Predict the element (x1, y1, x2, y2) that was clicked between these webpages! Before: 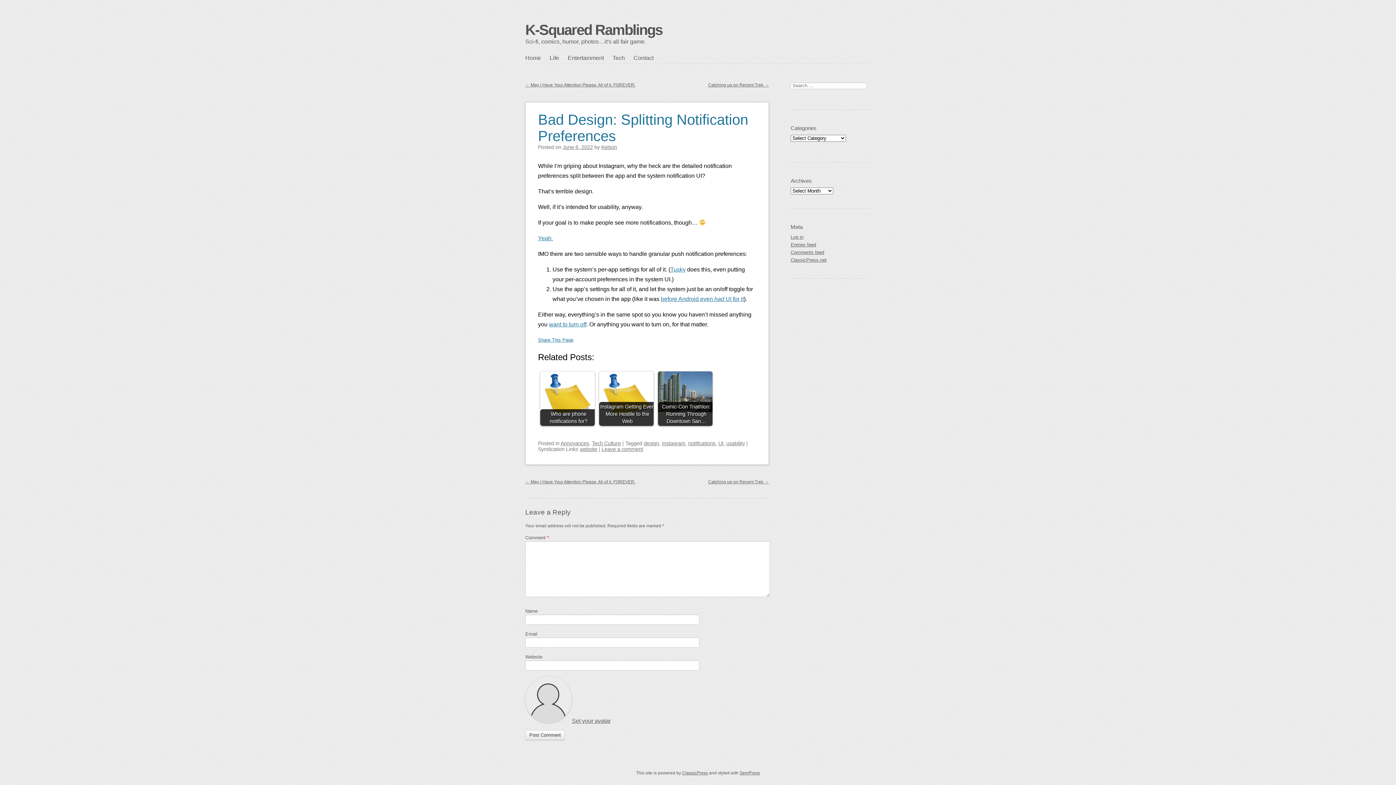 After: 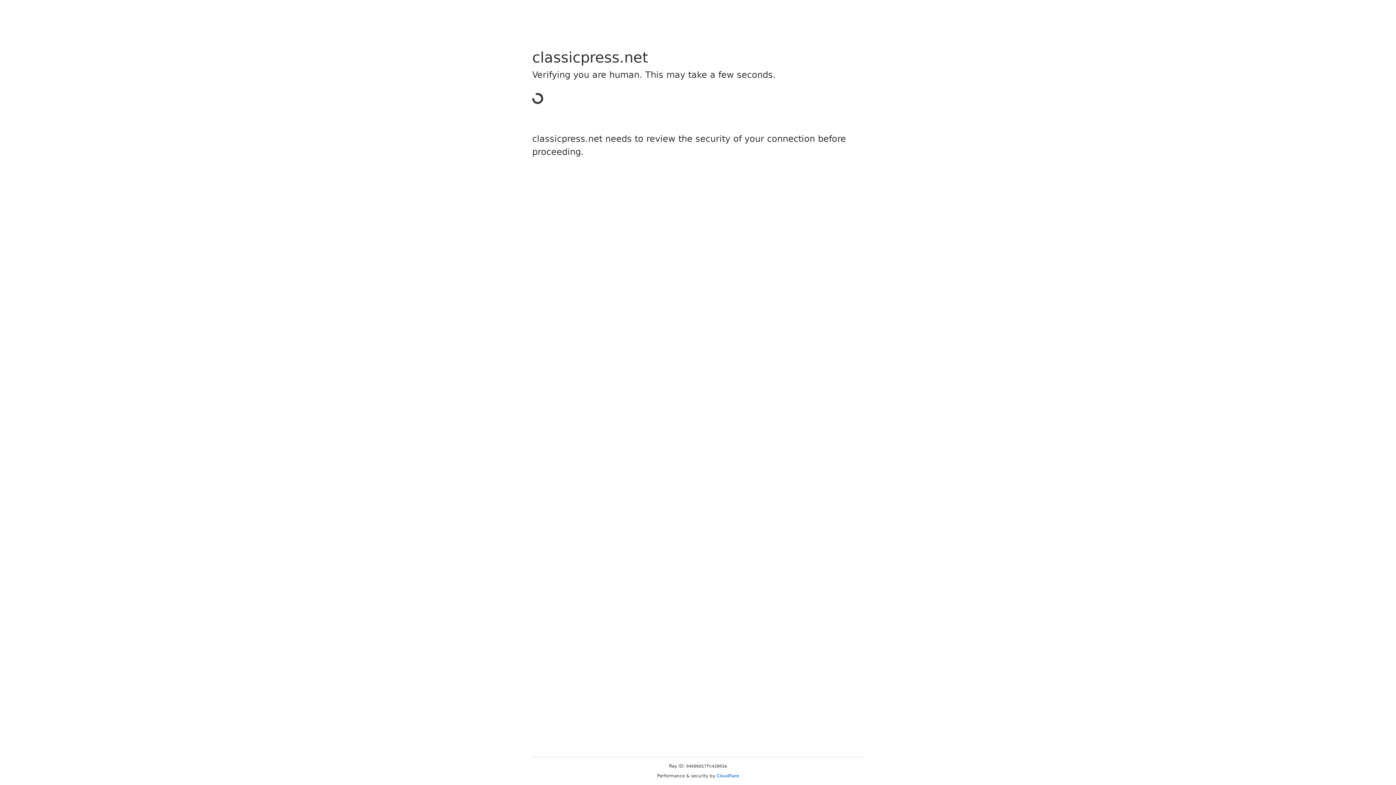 Action: label: ClassicPress bbox: (682, 770, 708, 775)